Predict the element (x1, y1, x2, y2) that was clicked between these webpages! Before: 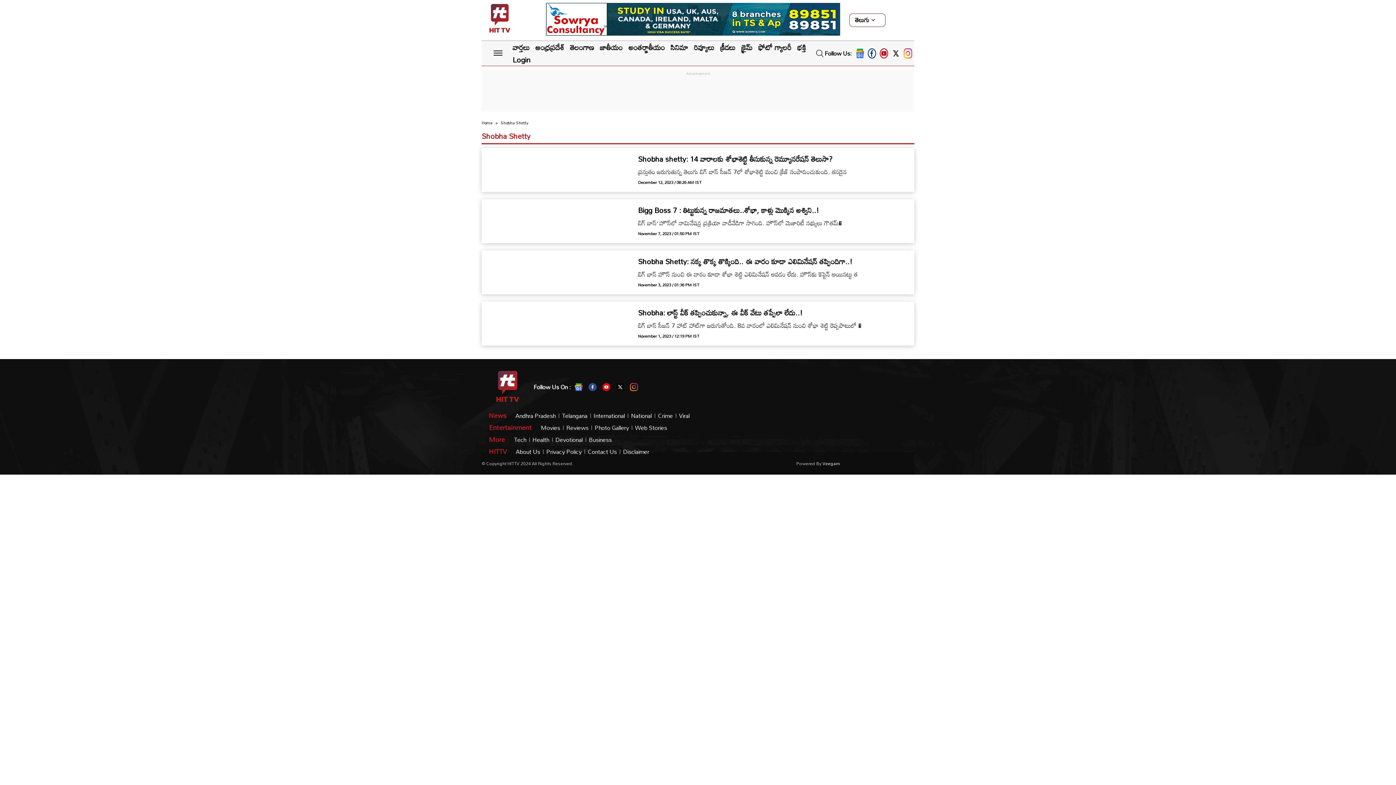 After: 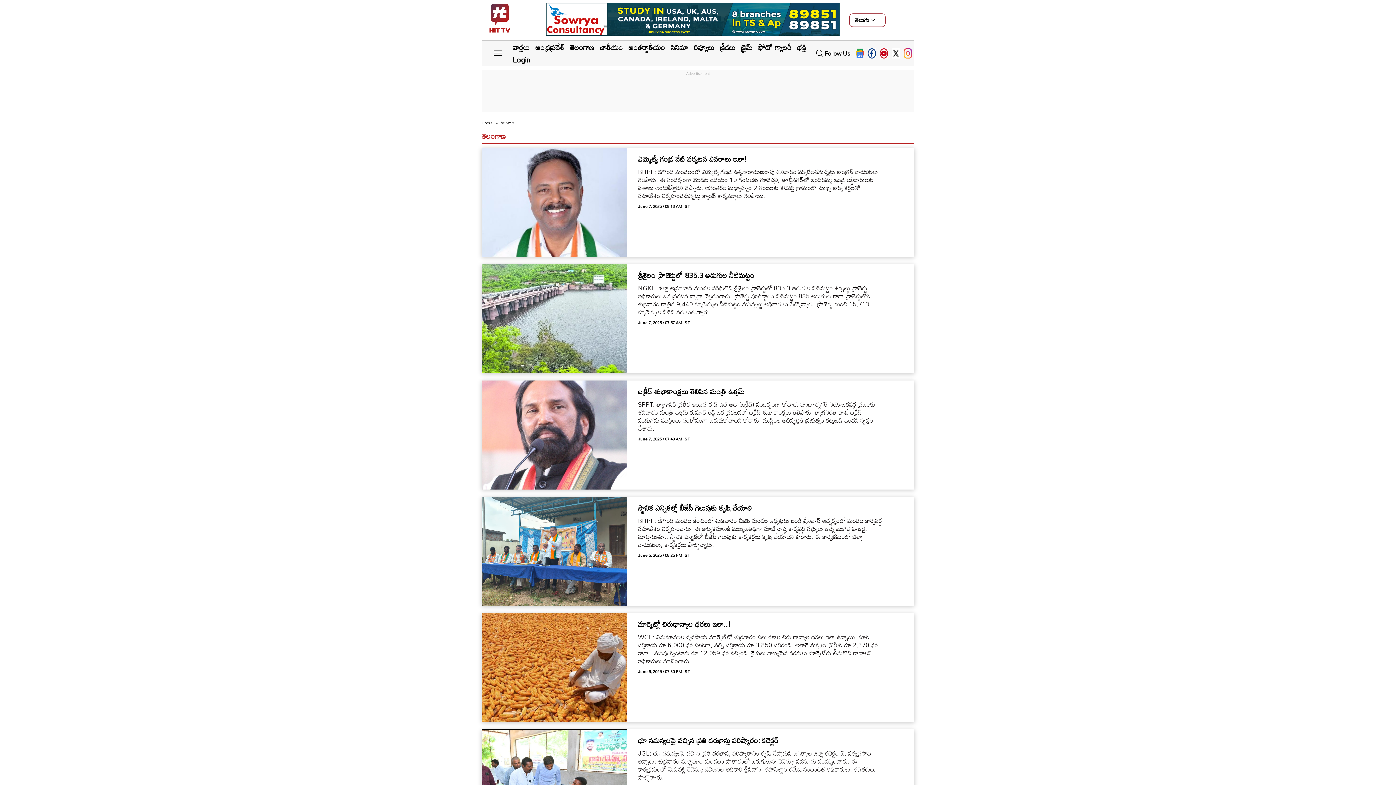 Action: label: తెలంగాణ bbox: (570, 39, 594, 54)